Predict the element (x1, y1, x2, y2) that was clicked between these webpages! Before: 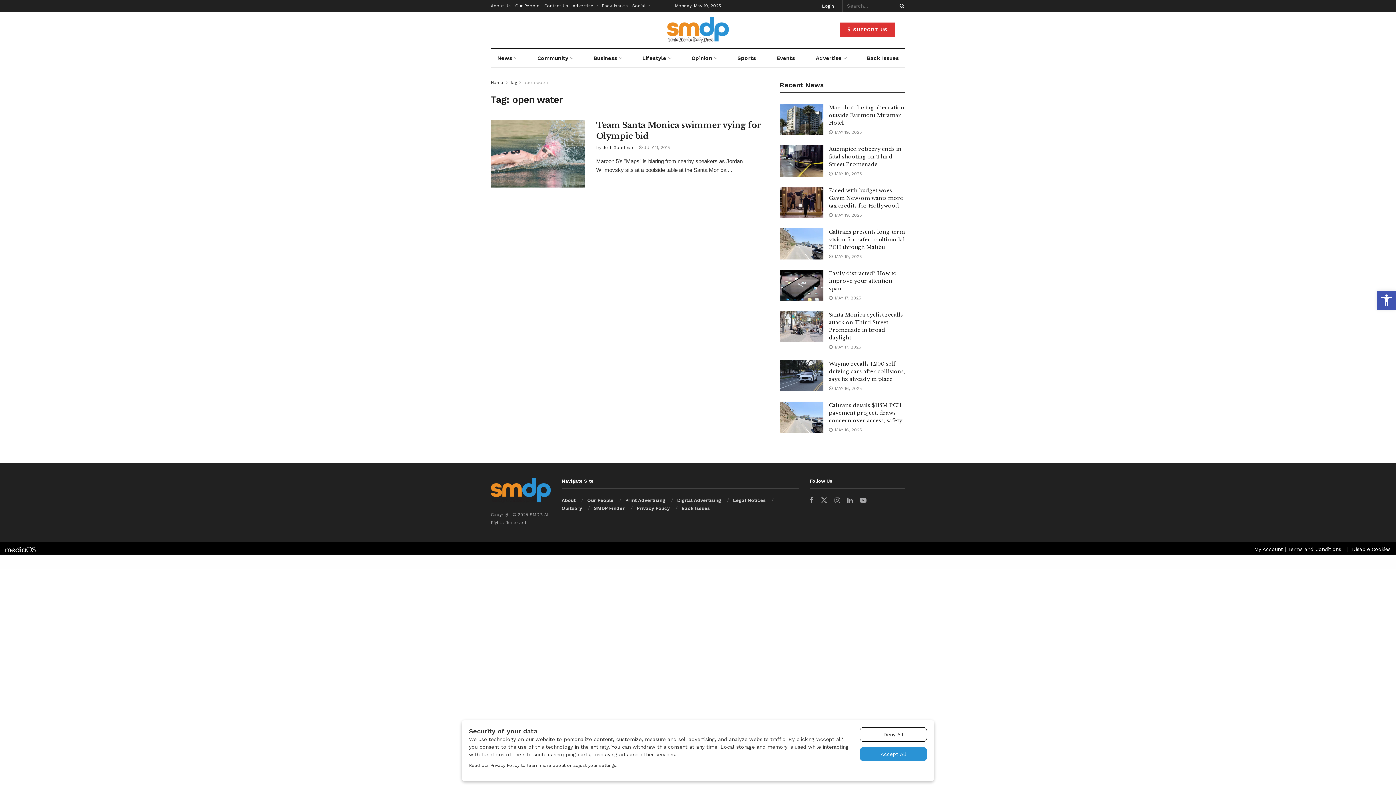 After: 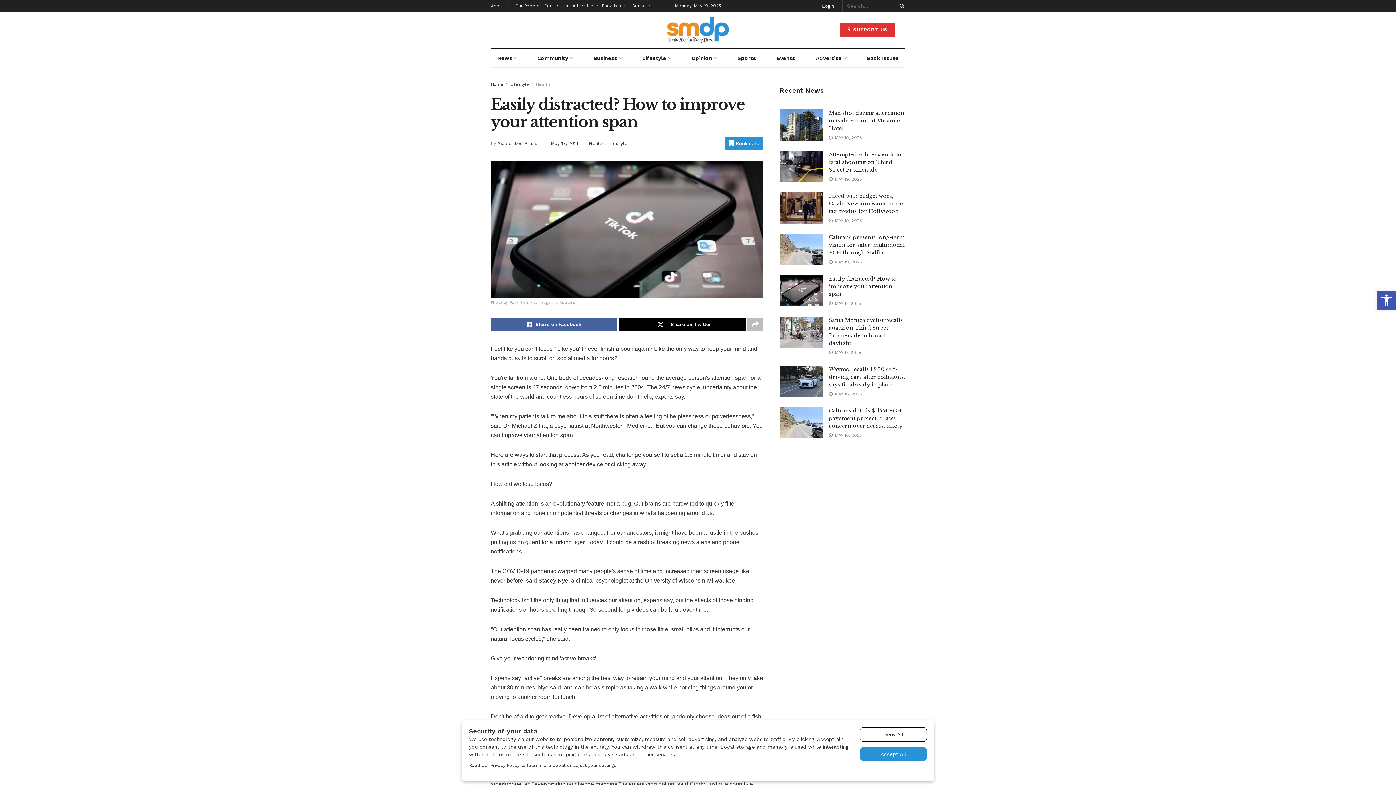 Action: bbox: (829, 270, 897, 292) label: Easily distracted? How to improve your attention span